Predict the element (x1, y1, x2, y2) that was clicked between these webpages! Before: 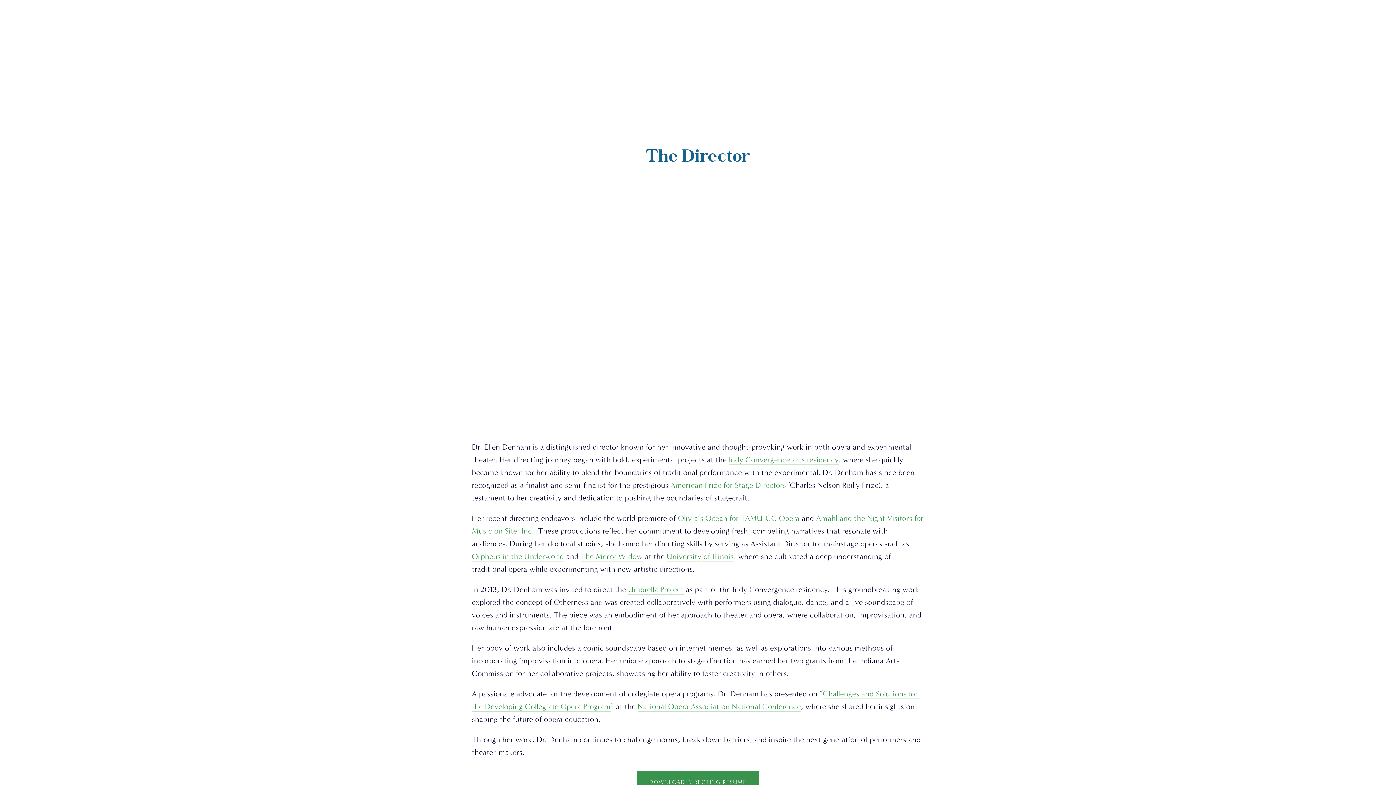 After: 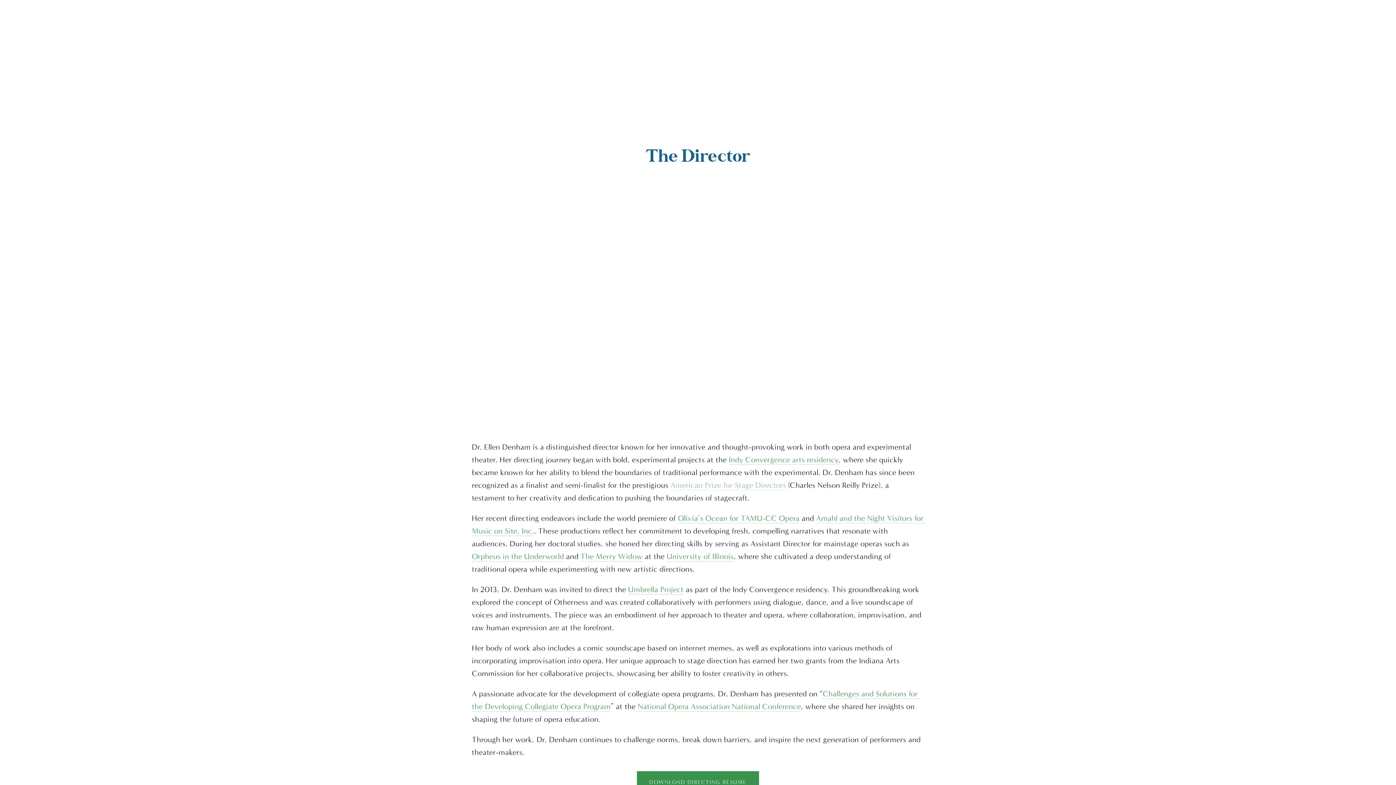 Action: label: American Prize for Stage Directors bbox: (670, 480, 786, 490)